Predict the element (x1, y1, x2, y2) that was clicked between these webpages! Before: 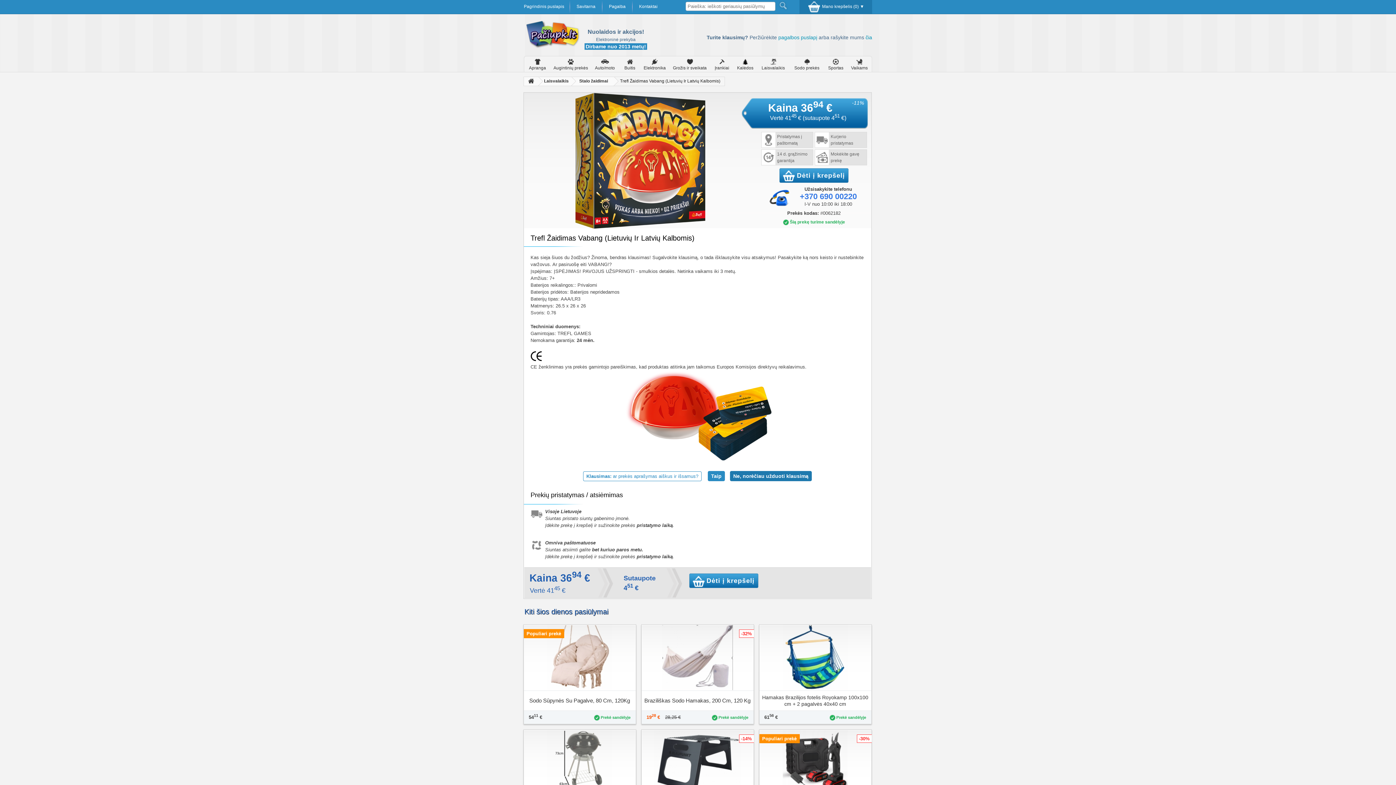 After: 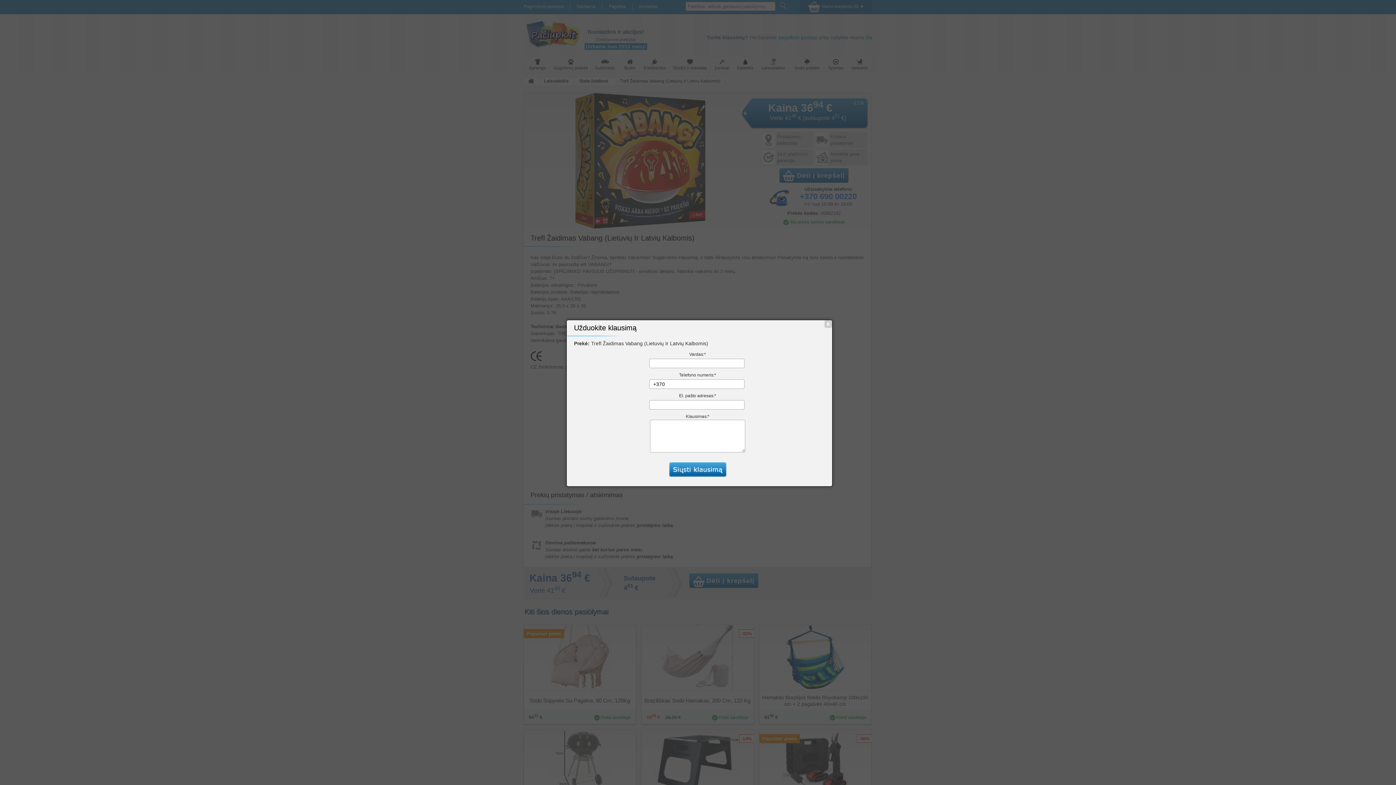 Action: label: Ne, norėčiau užduoti klausimą bbox: (730, 471, 812, 481)